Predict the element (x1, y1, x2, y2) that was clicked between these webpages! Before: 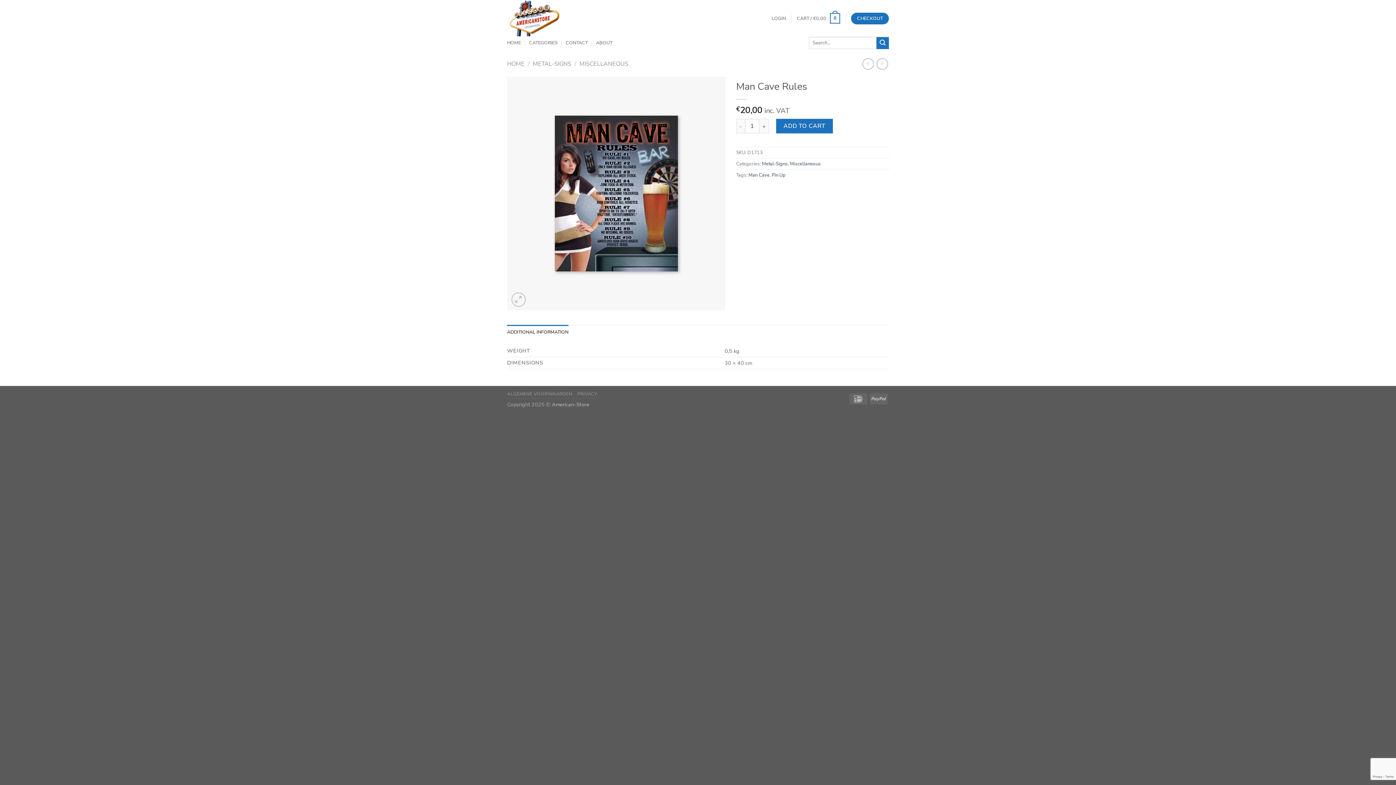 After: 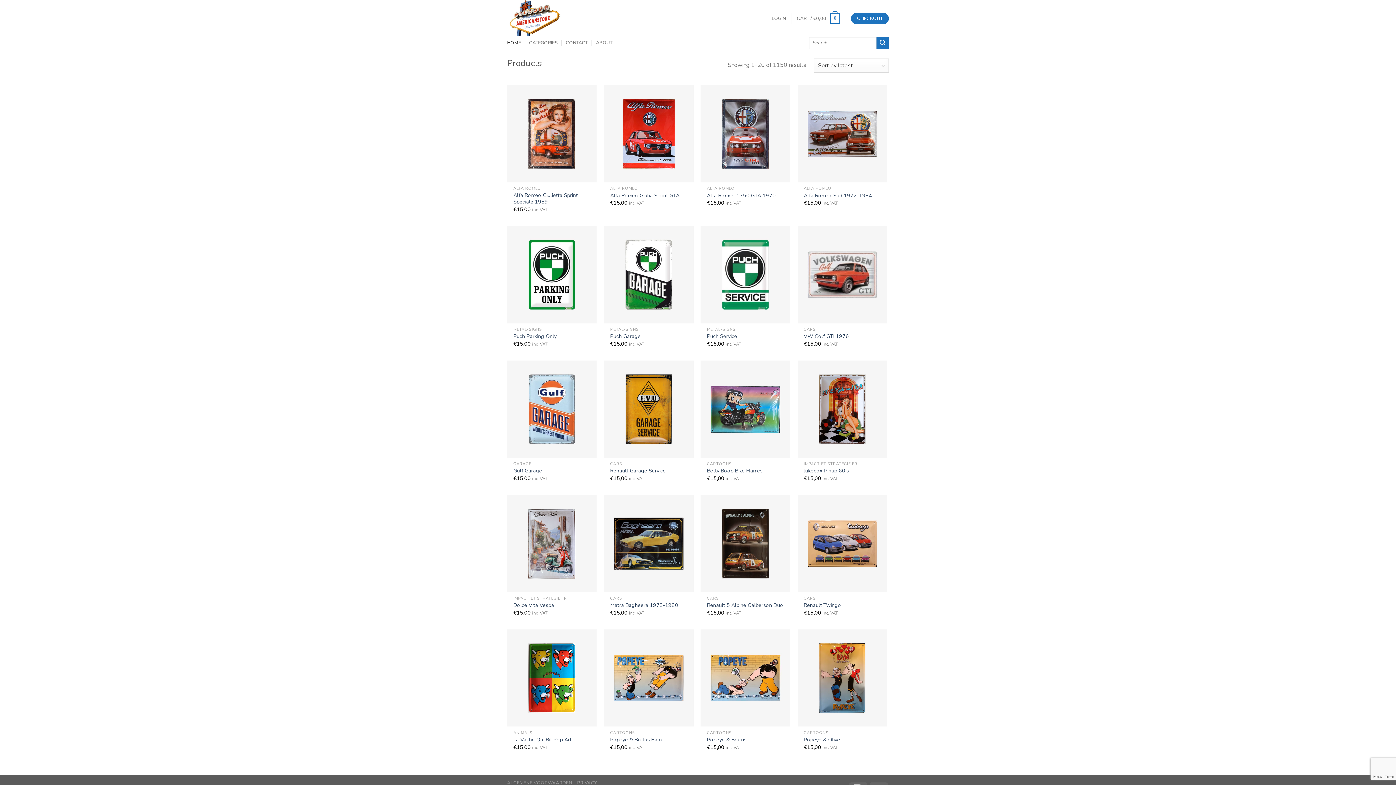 Action: label: HOME bbox: (507, 59, 524, 67)